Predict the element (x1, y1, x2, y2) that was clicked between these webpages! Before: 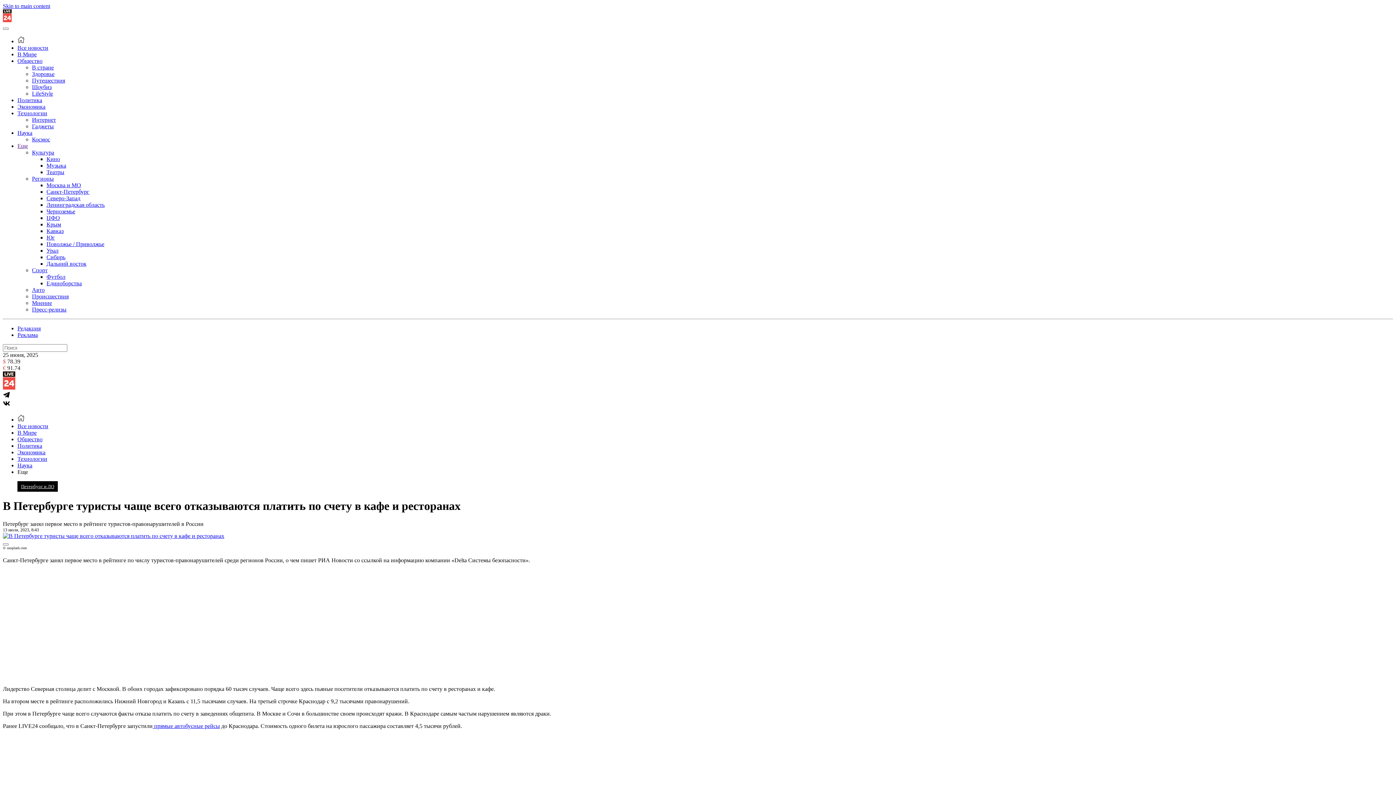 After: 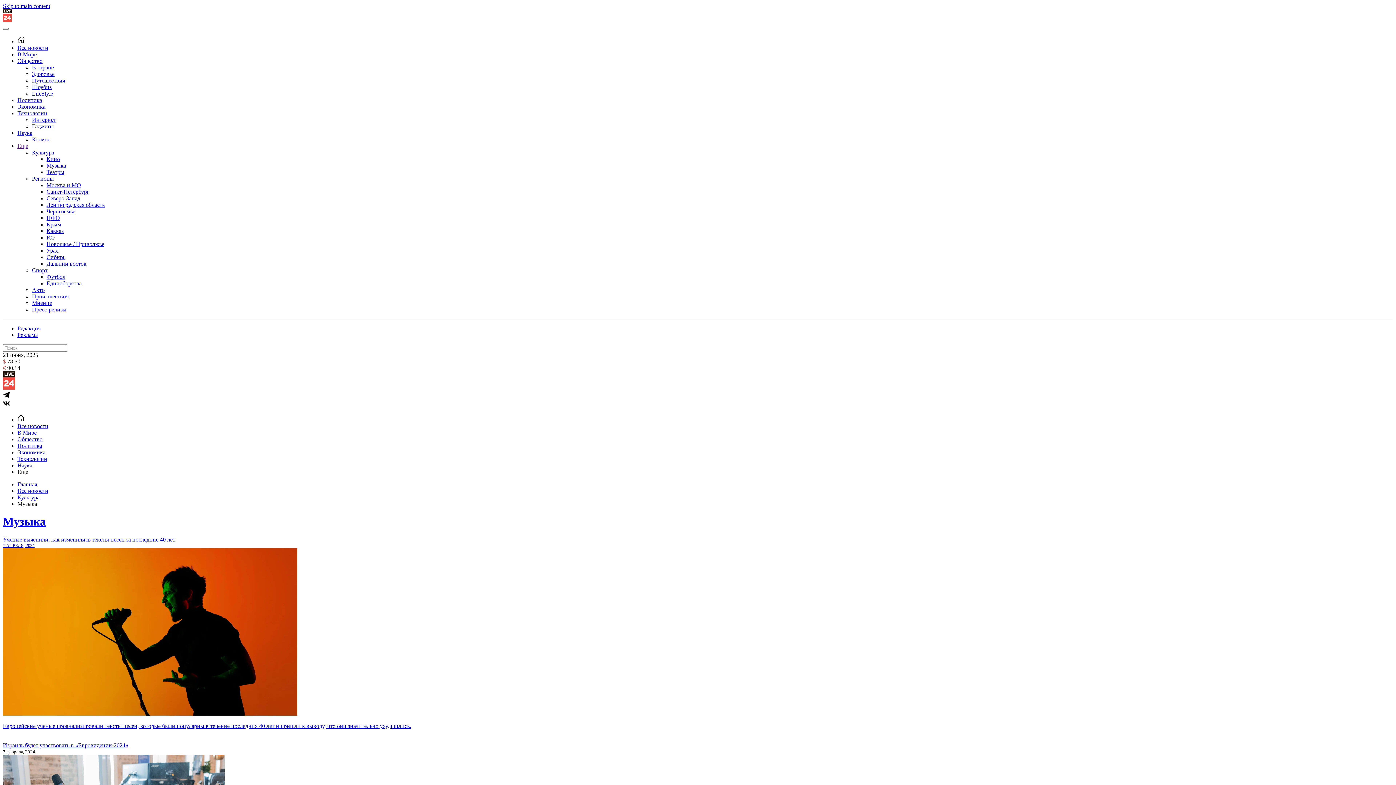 Action: bbox: (46, 162, 66, 168) label: Музыка